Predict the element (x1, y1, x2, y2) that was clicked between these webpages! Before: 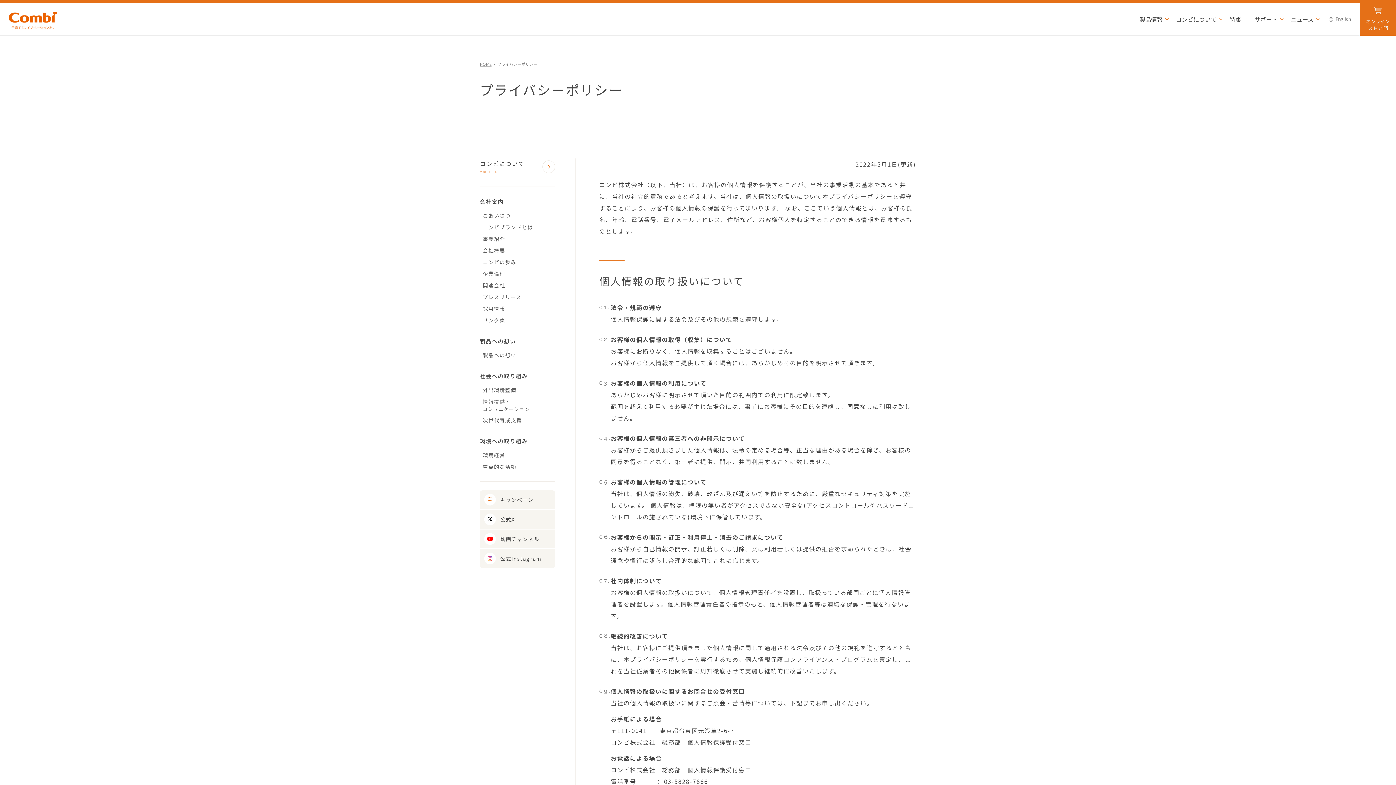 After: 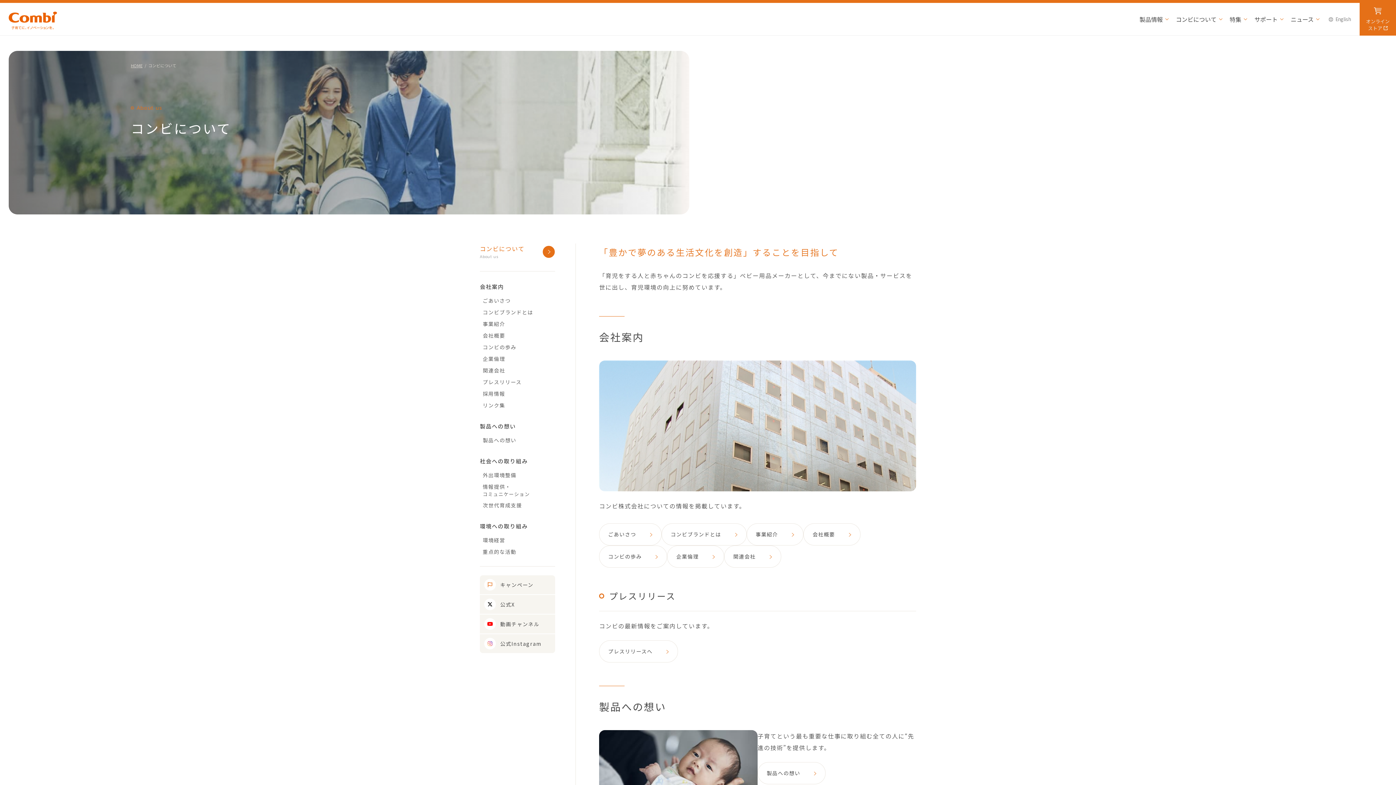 Action: label: コンビについて
About us bbox: (480, 158, 555, 175)